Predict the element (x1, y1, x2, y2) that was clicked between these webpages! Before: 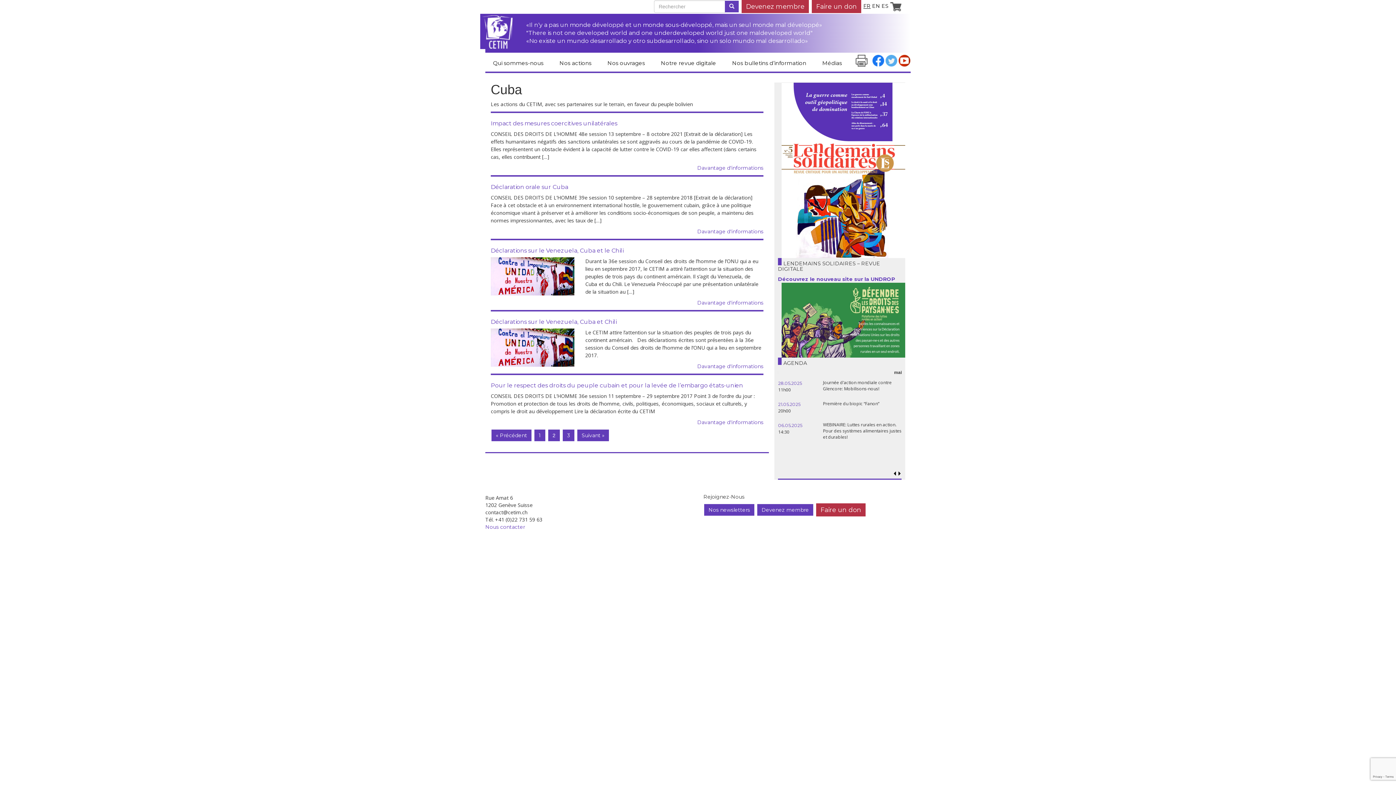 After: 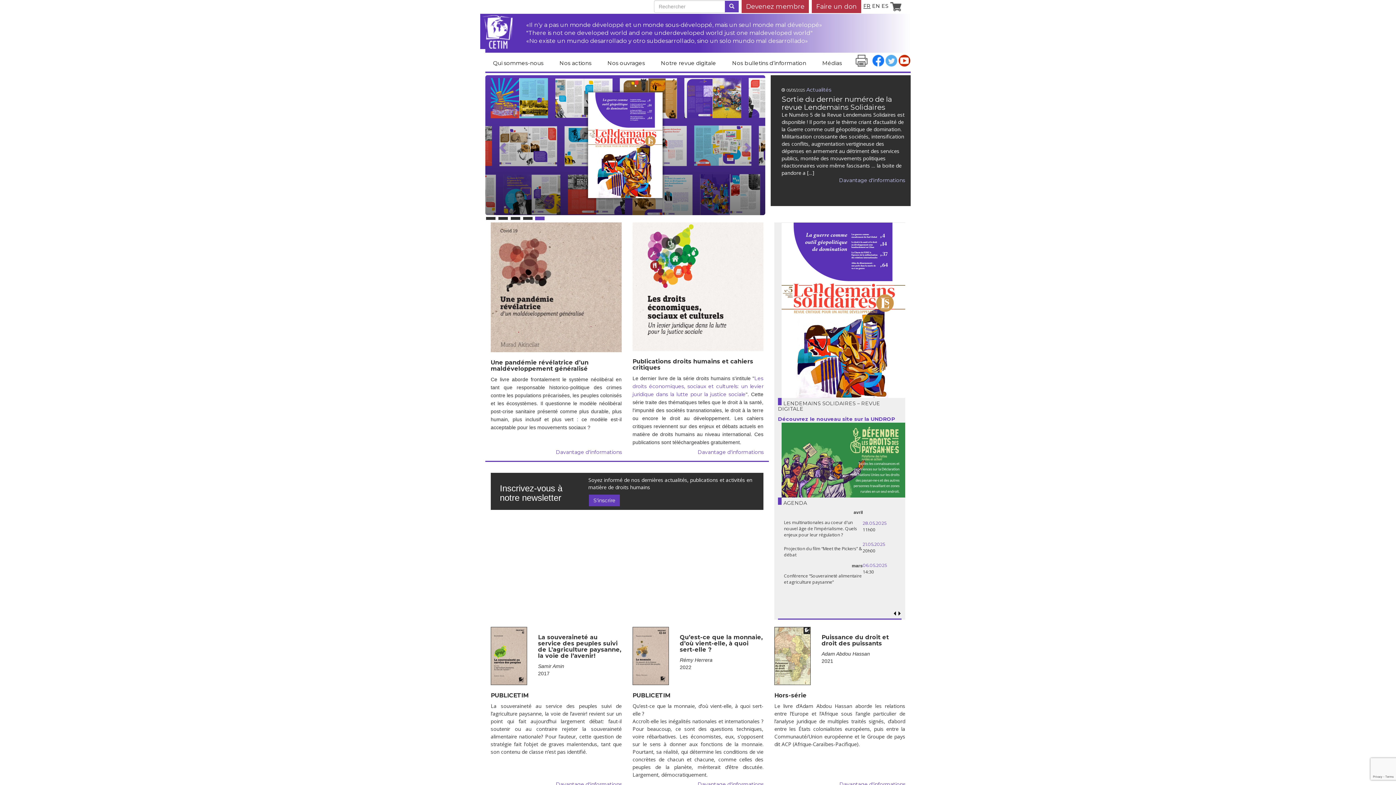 Action: bbox: (485, 13, 520, 52)